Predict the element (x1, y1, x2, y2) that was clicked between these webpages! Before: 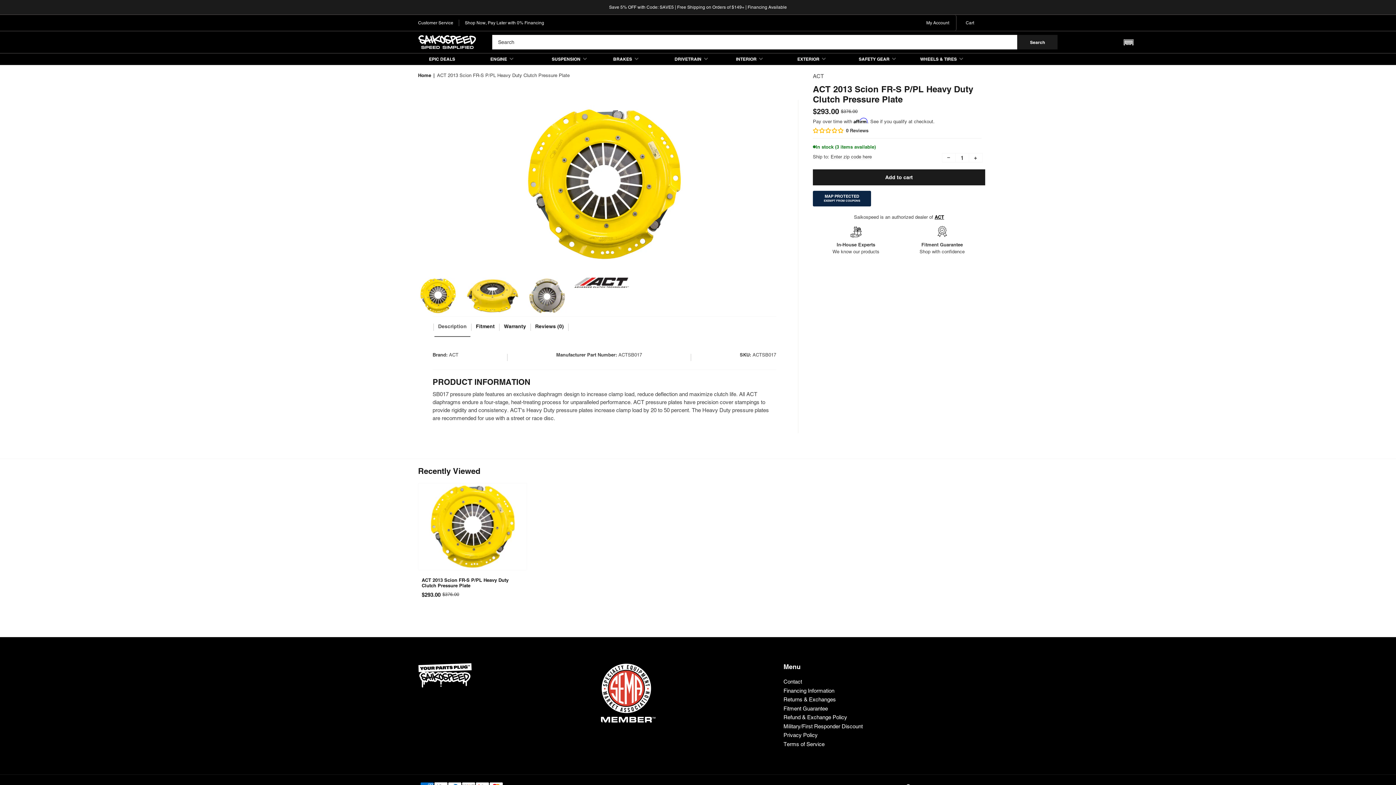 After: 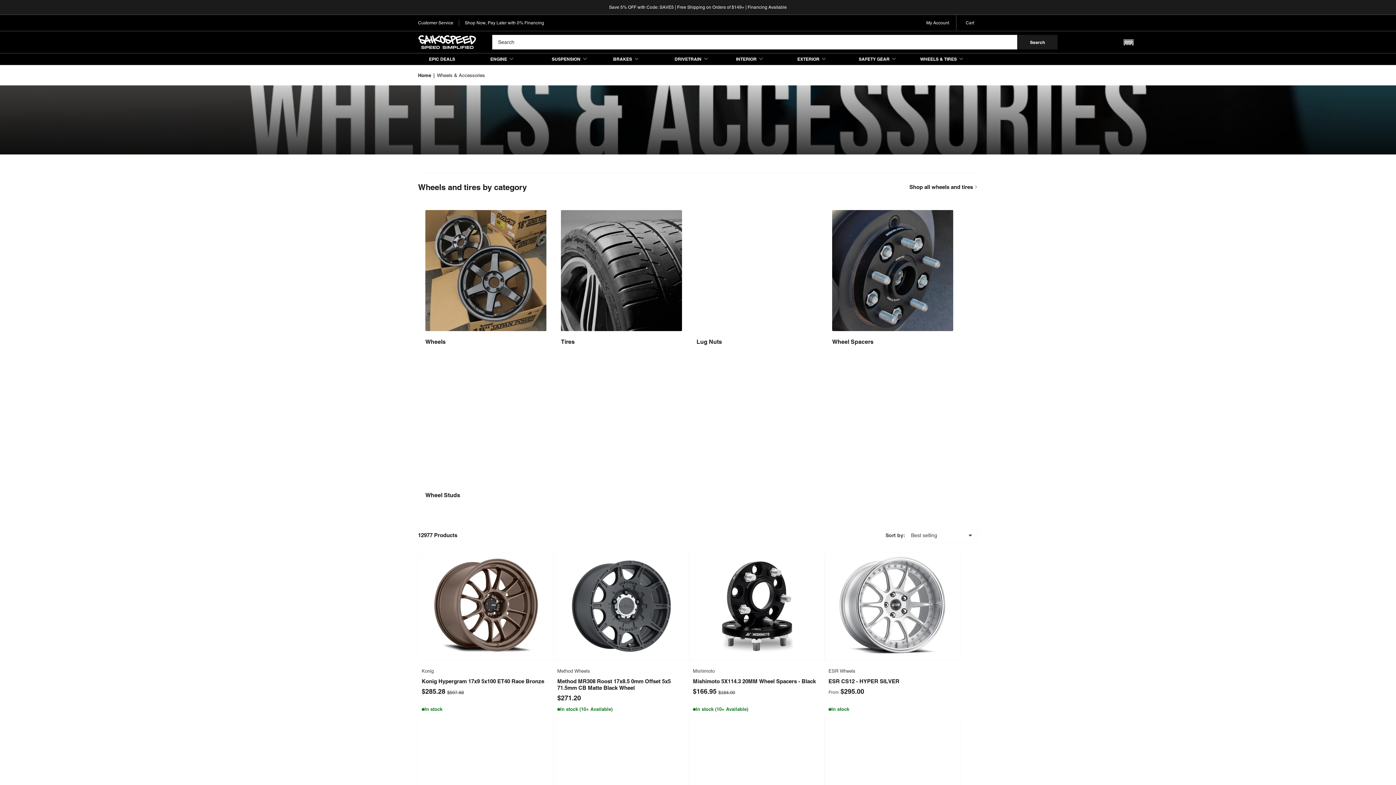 Action: label: WHEELS & TIRES bbox: (920, 53, 974, 64)